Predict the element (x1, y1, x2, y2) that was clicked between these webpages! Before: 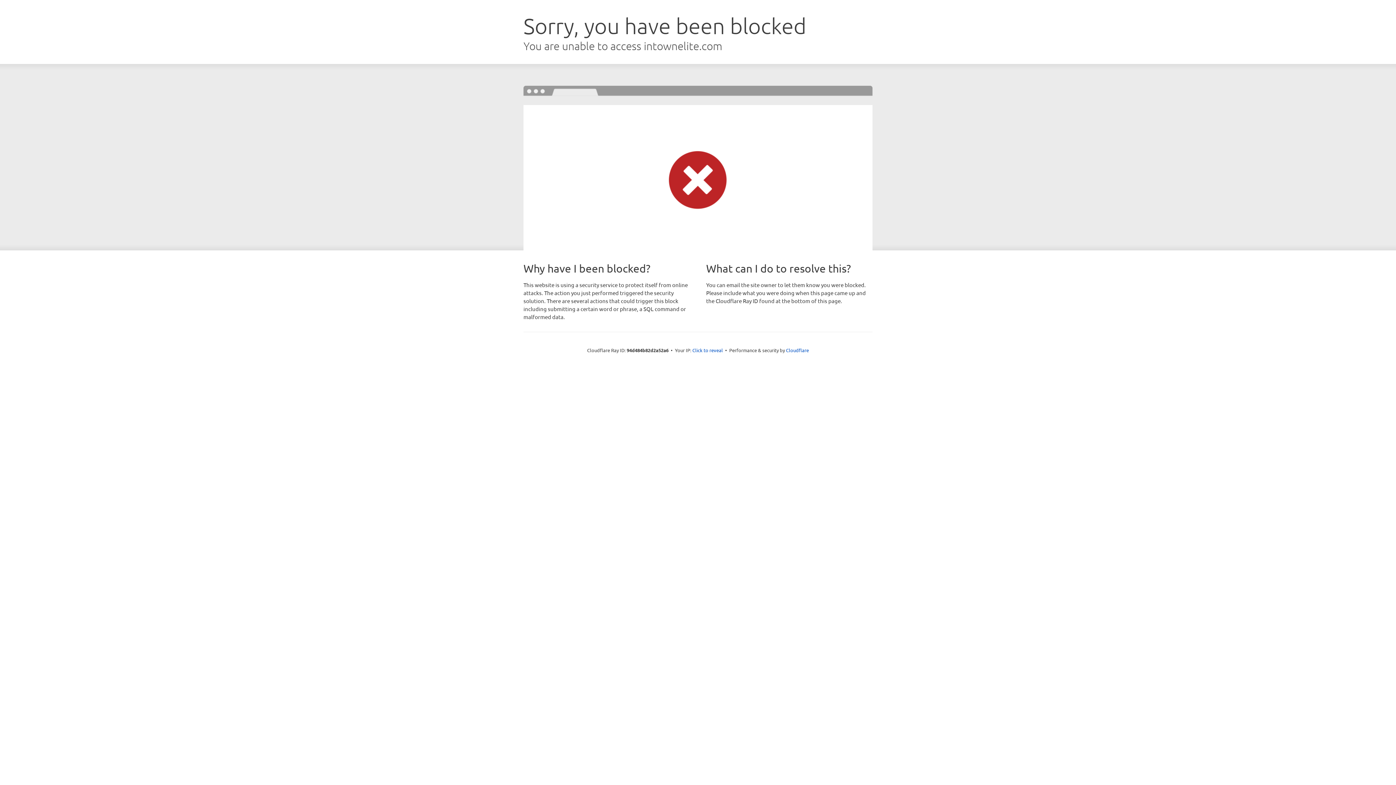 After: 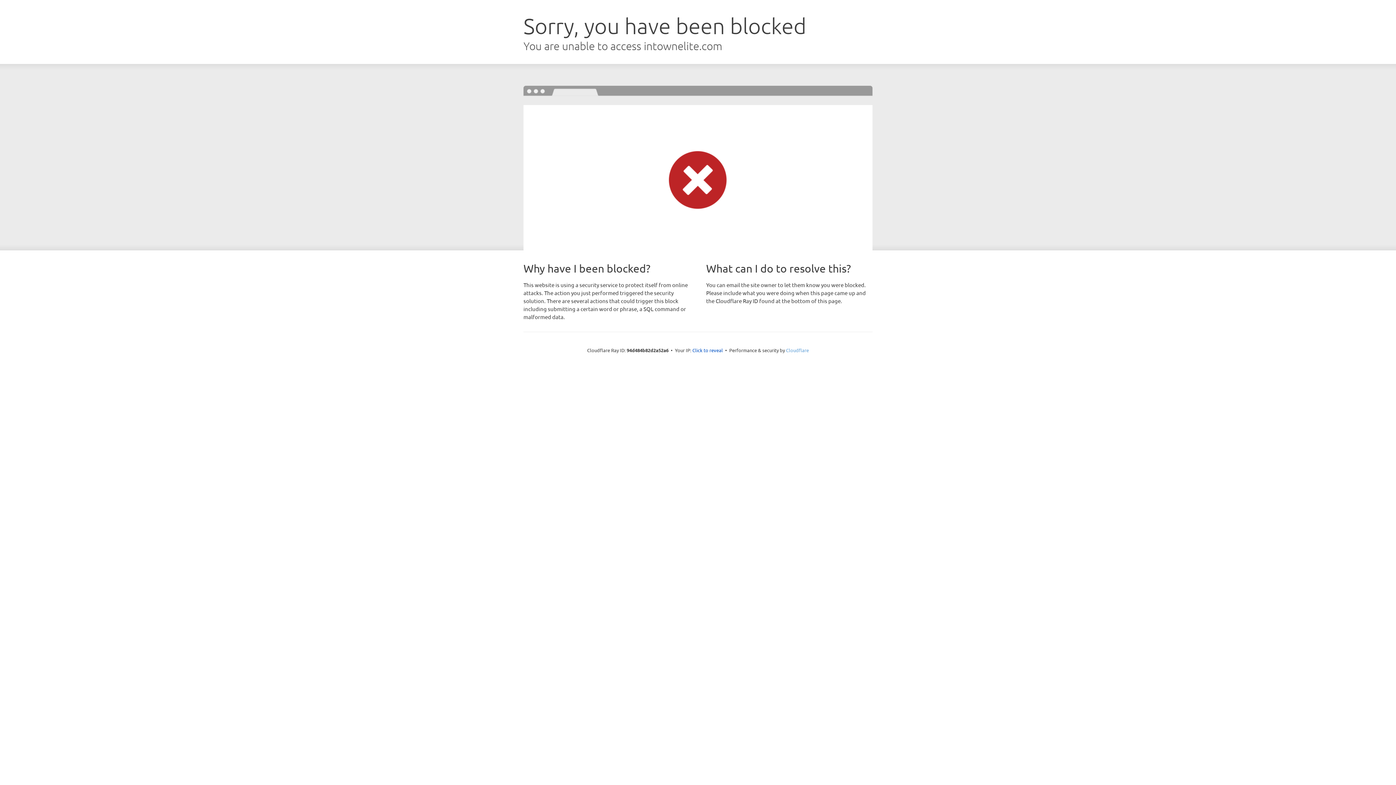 Action: label: Cloudflare bbox: (786, 347, 809, 353)